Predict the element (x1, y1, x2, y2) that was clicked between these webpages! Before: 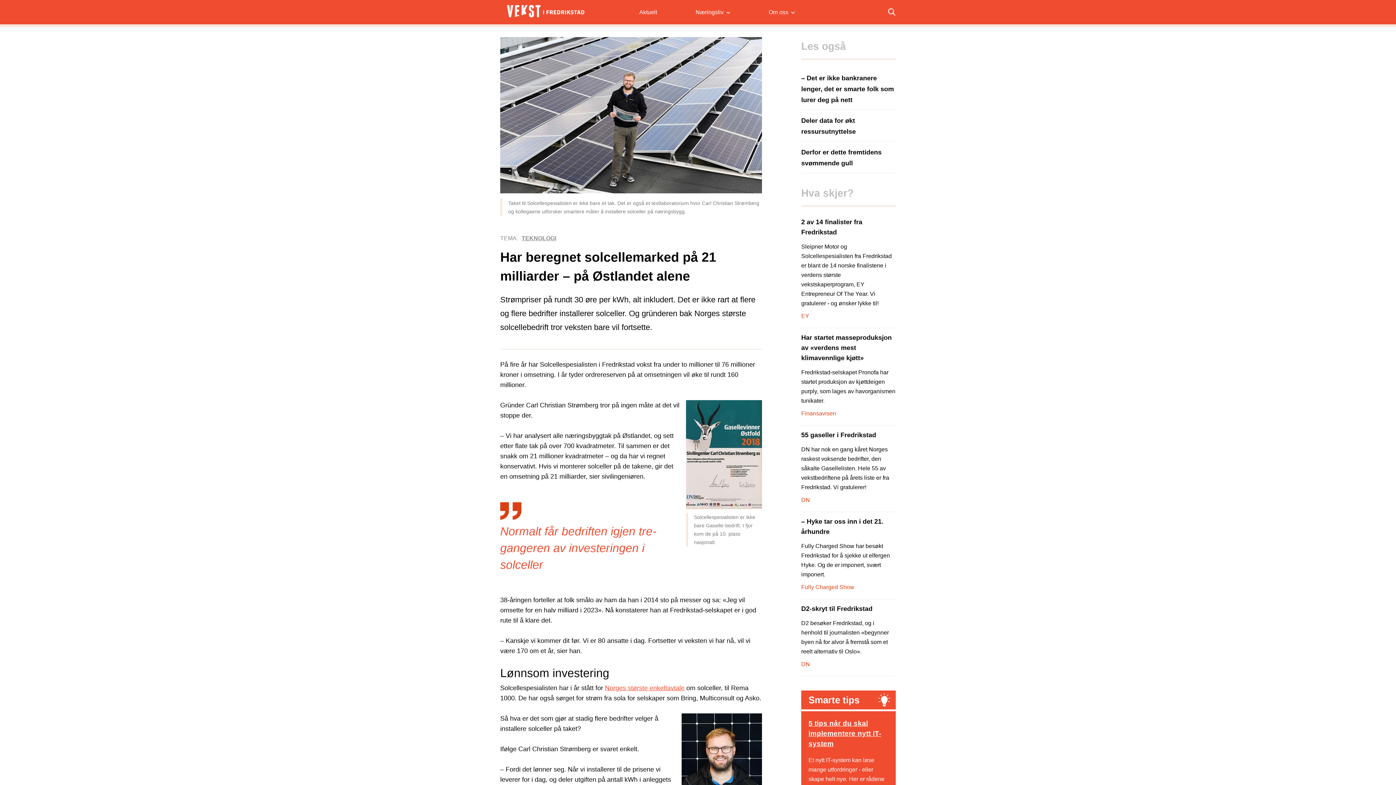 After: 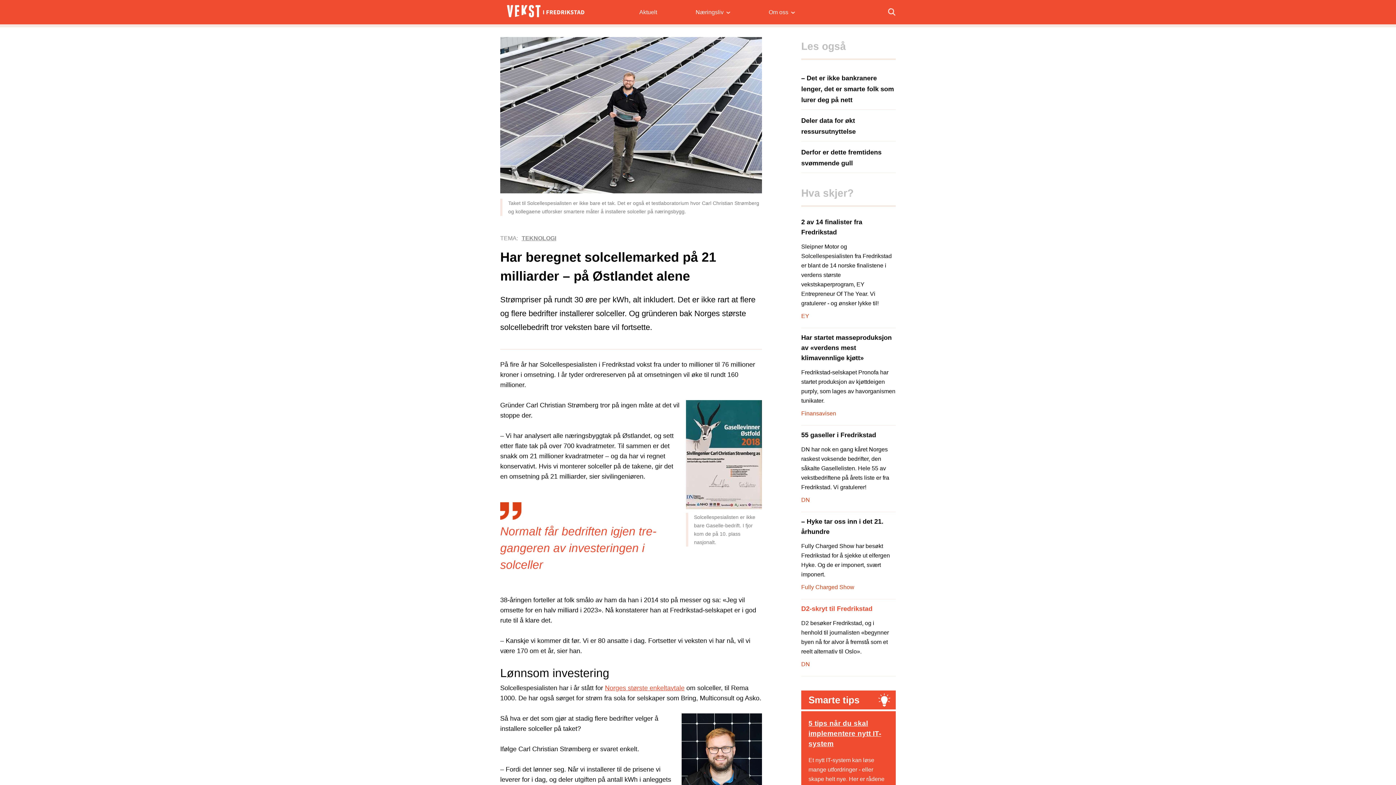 Action: bbox: (801, 605, 872, 616) label: D2-skryt til Fredrikstad